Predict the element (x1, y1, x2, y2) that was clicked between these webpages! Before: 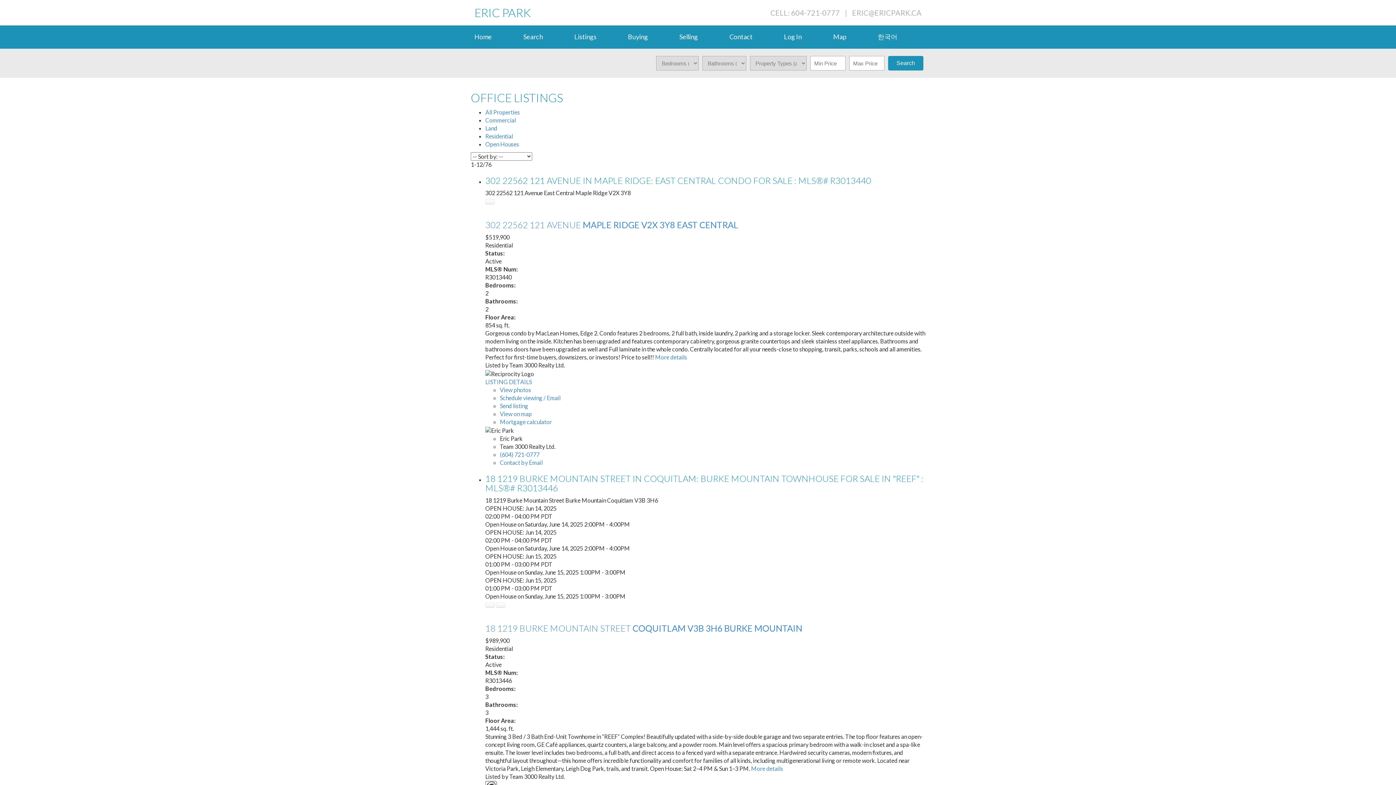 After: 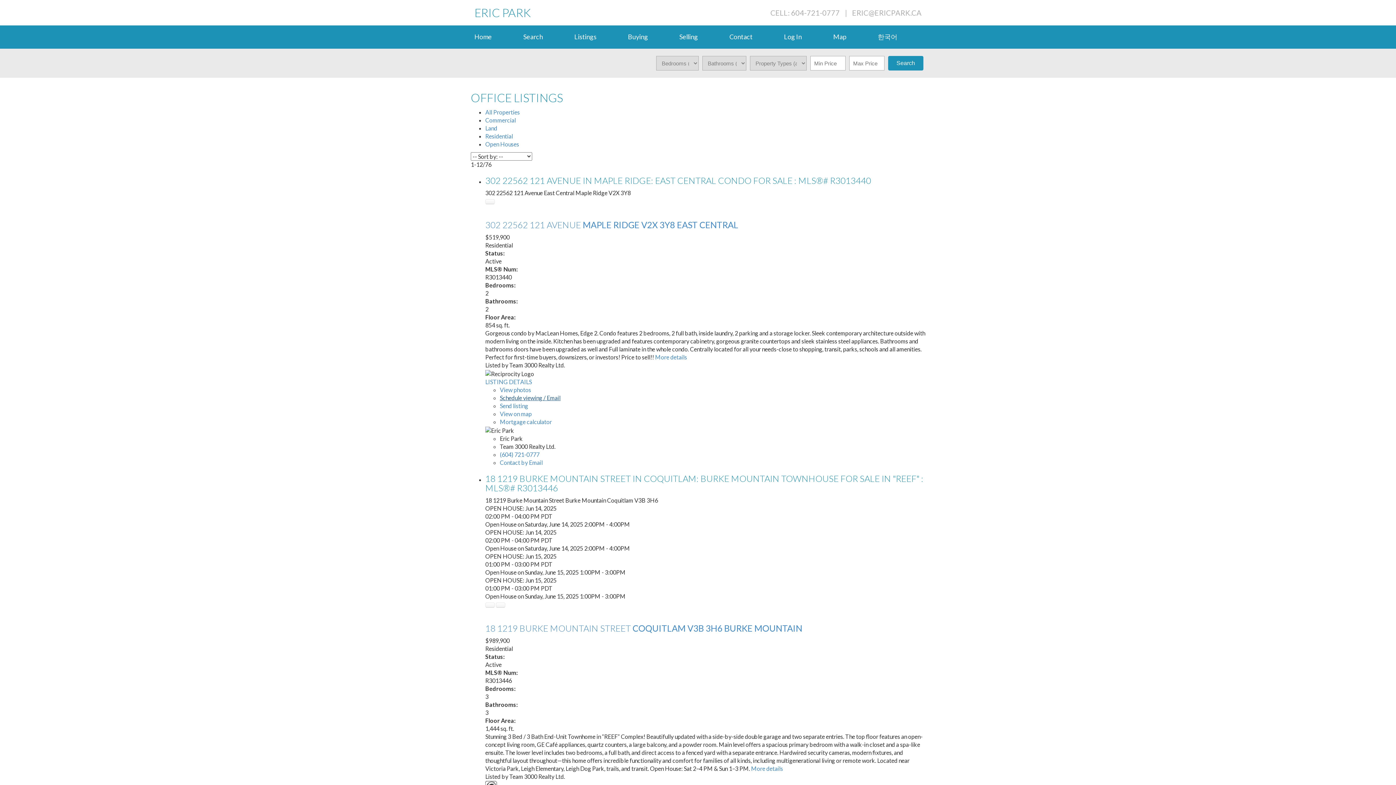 Action: bbox: (500, 394, 560, 401) label: Schedule viewing / Email